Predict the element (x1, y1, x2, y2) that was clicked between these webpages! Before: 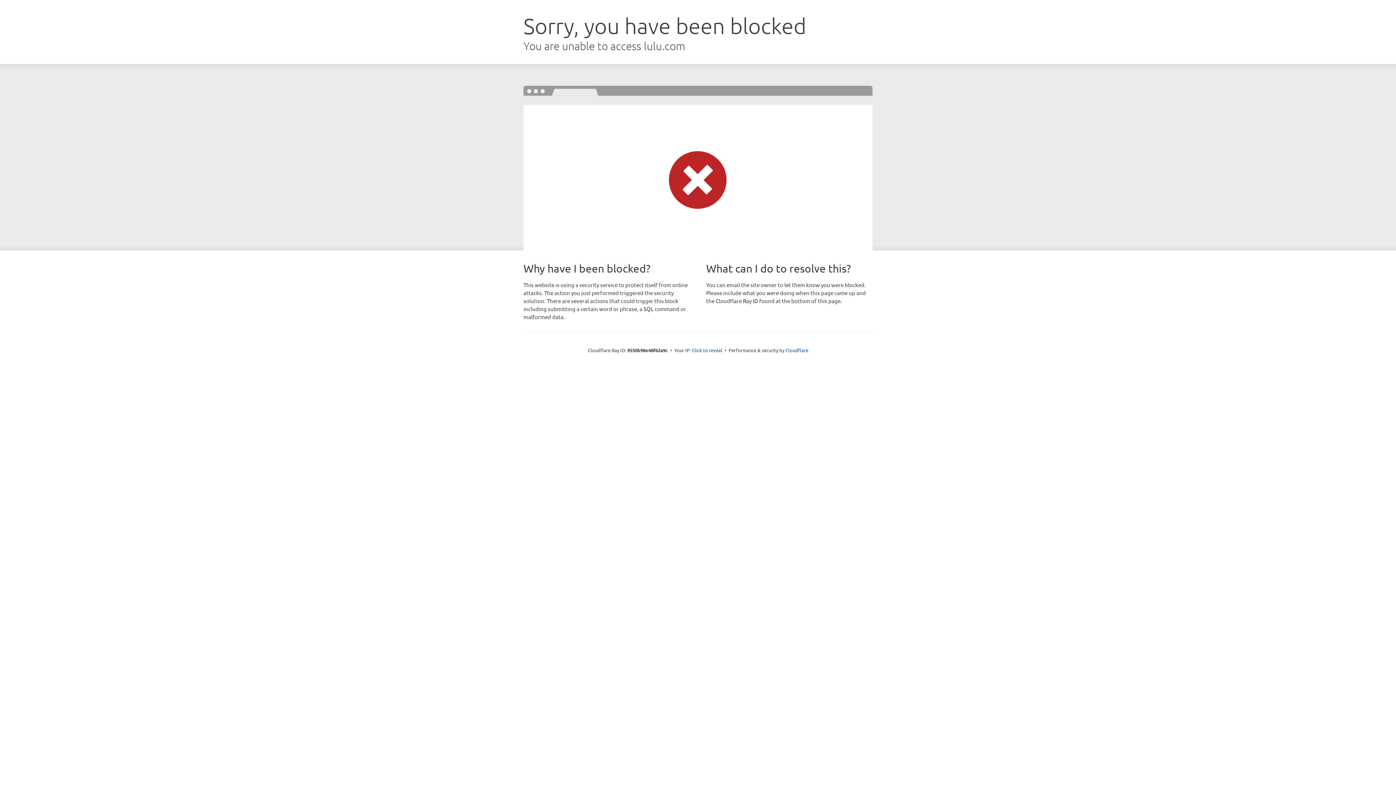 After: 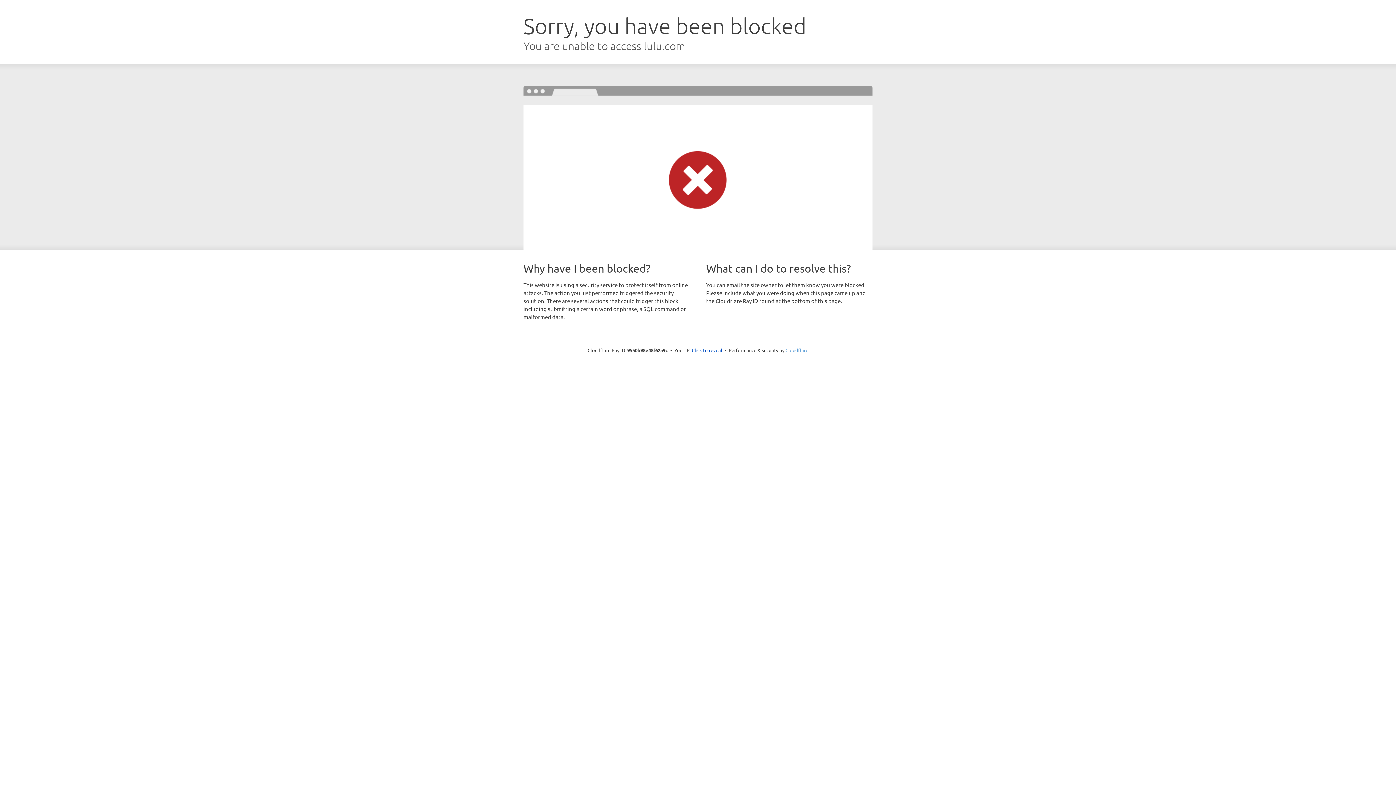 Action: label: Cloudflare bbox: (785, 347, 808, 353)